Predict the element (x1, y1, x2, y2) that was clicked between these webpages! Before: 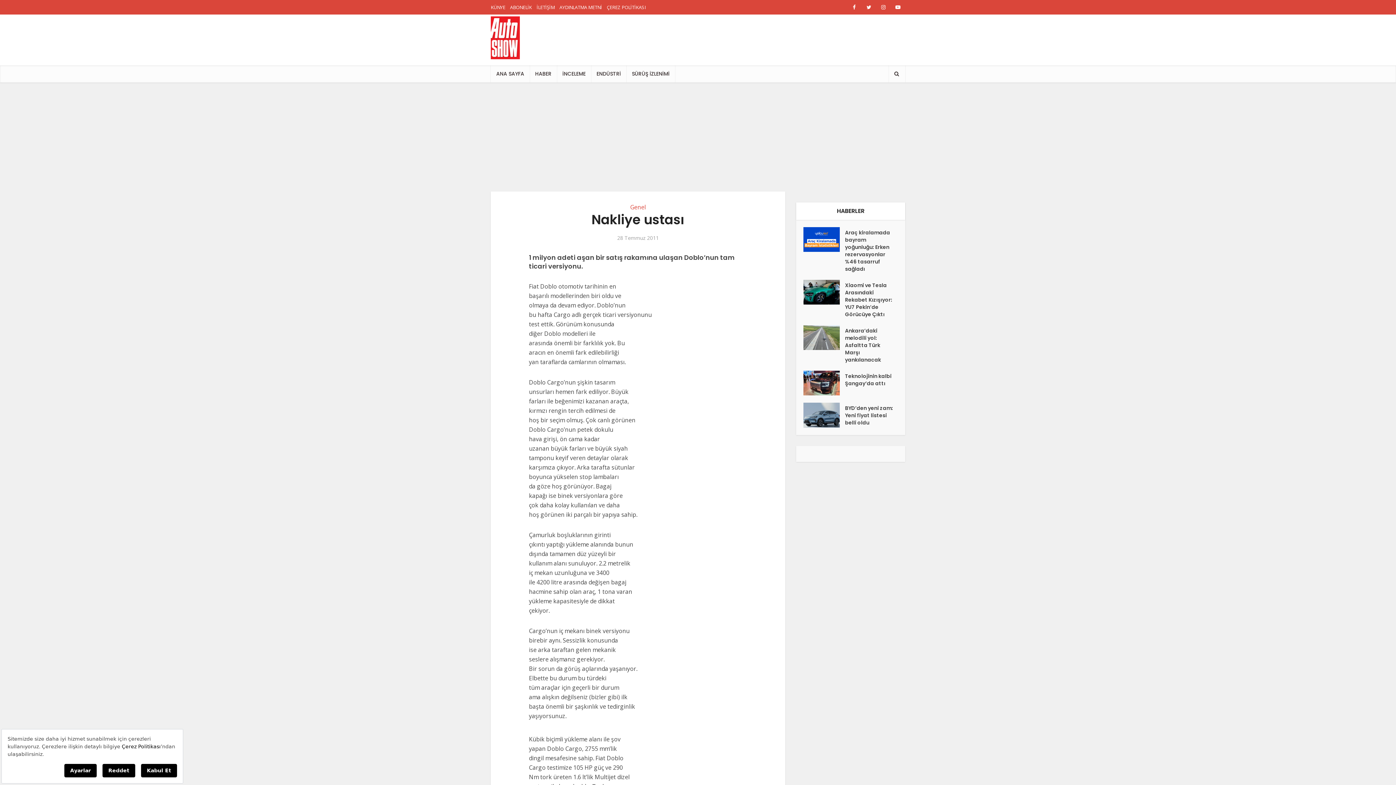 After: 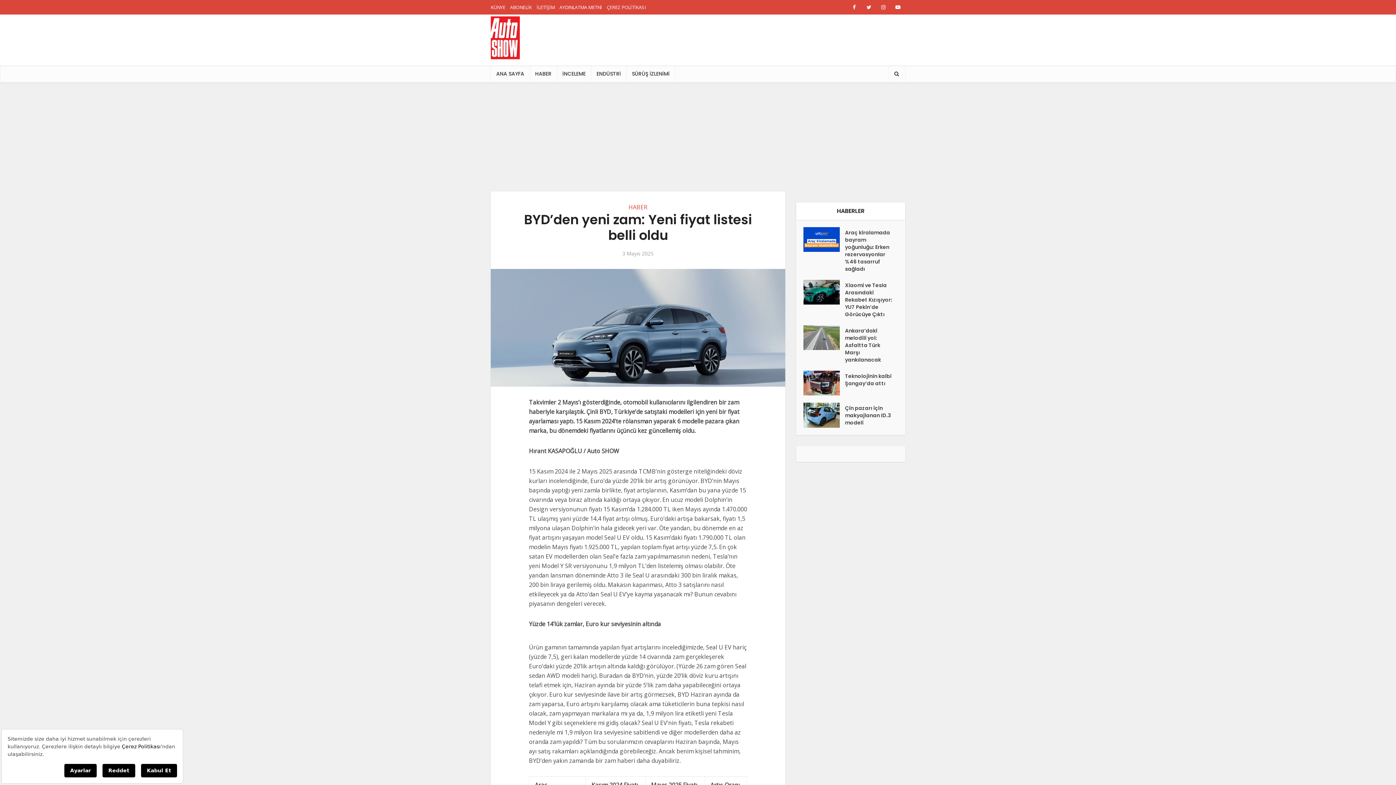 Action: bbox: (845, 403, 898, 426) label: BYD’den yeni zam: Yeni fiyat listesi belli oldu